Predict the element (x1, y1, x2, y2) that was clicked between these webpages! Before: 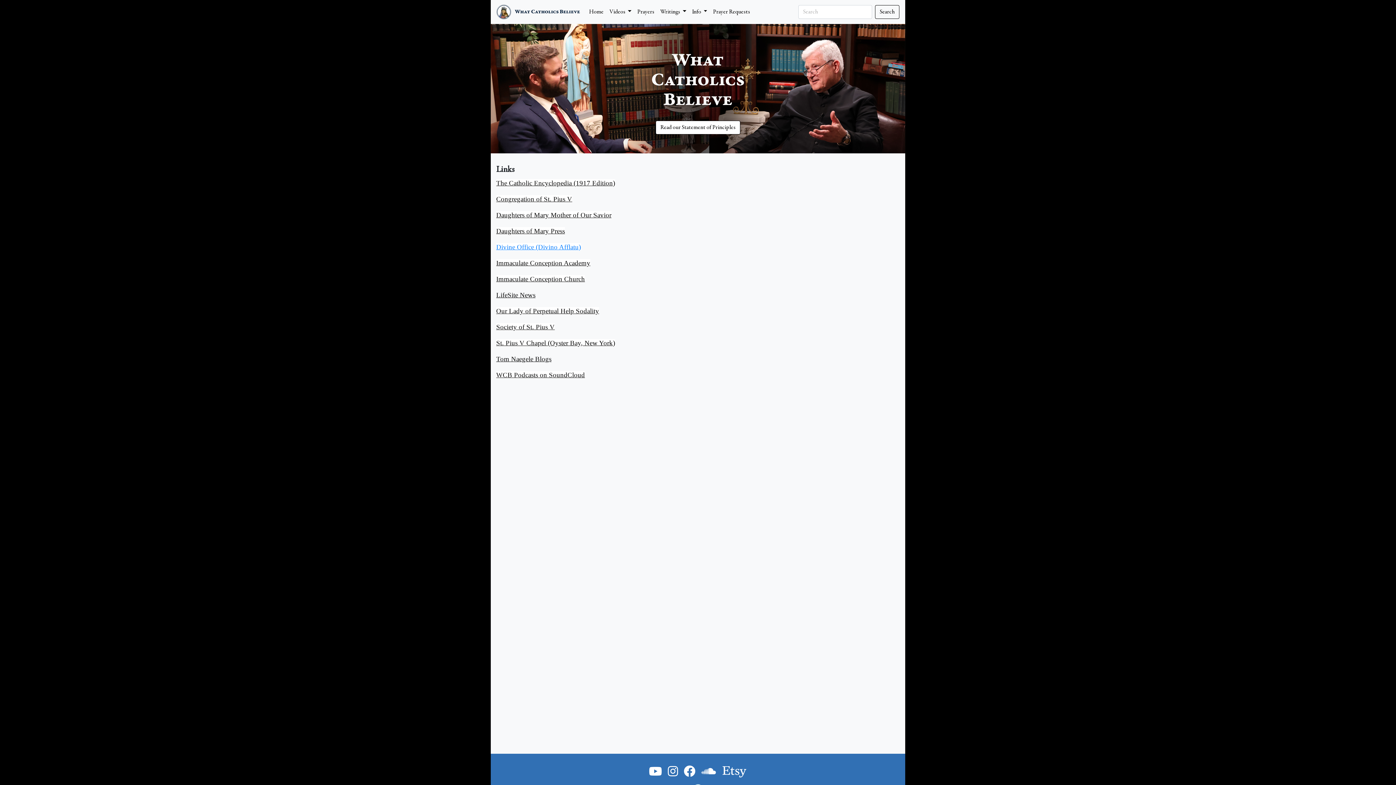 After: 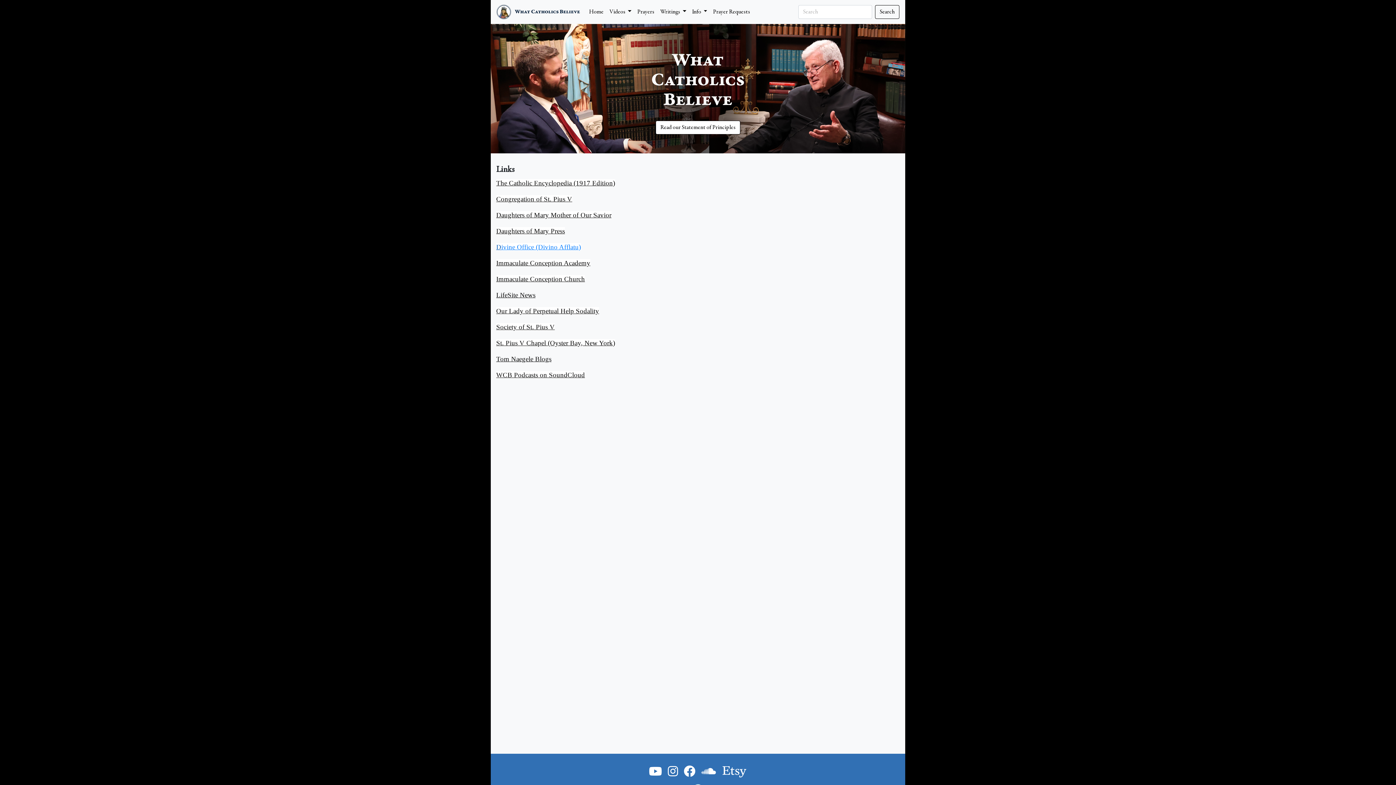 Action: label: D bbox: (496, 243, 501, 251)